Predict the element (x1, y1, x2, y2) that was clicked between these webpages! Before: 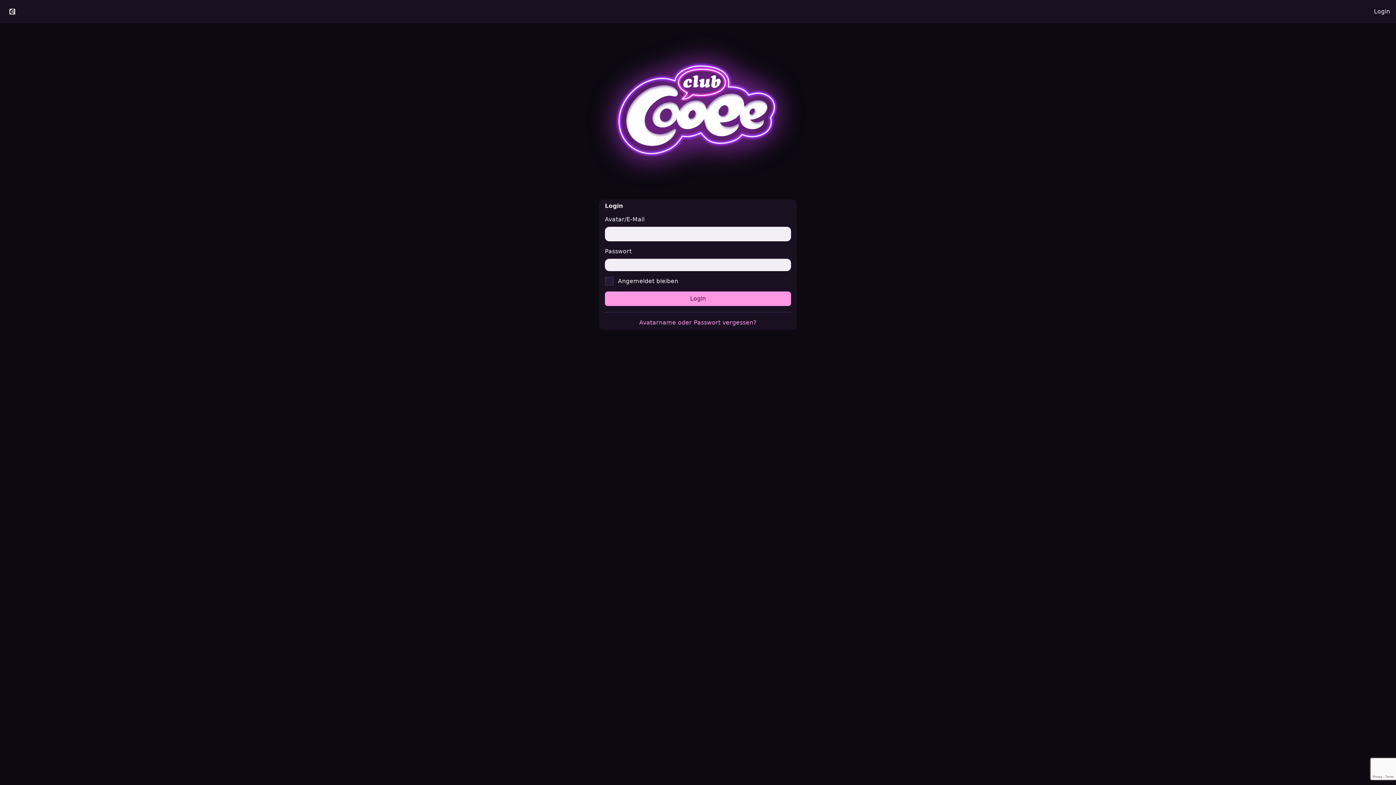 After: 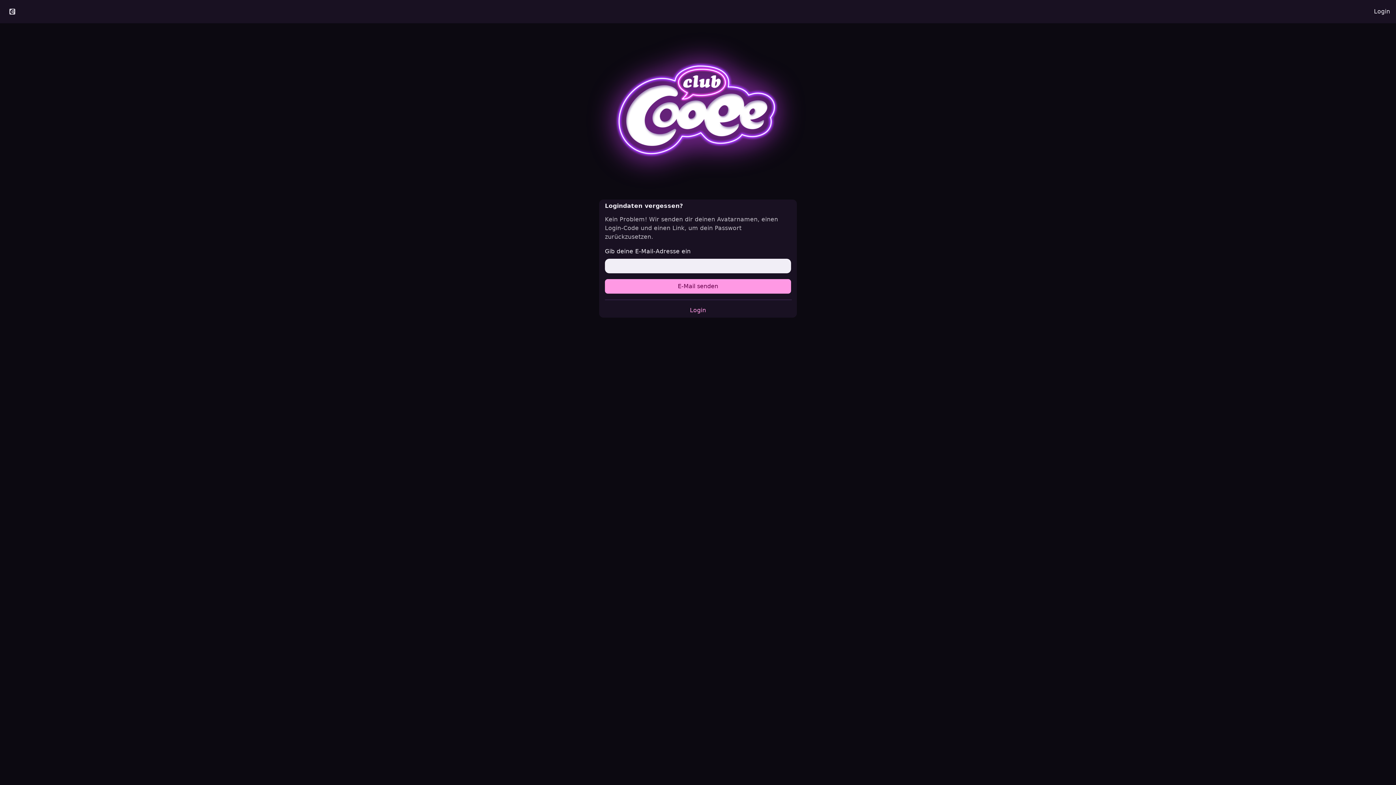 Action: label: Avatarname oder Passwort vergessen? bbox: (639, 319, 756, 326)